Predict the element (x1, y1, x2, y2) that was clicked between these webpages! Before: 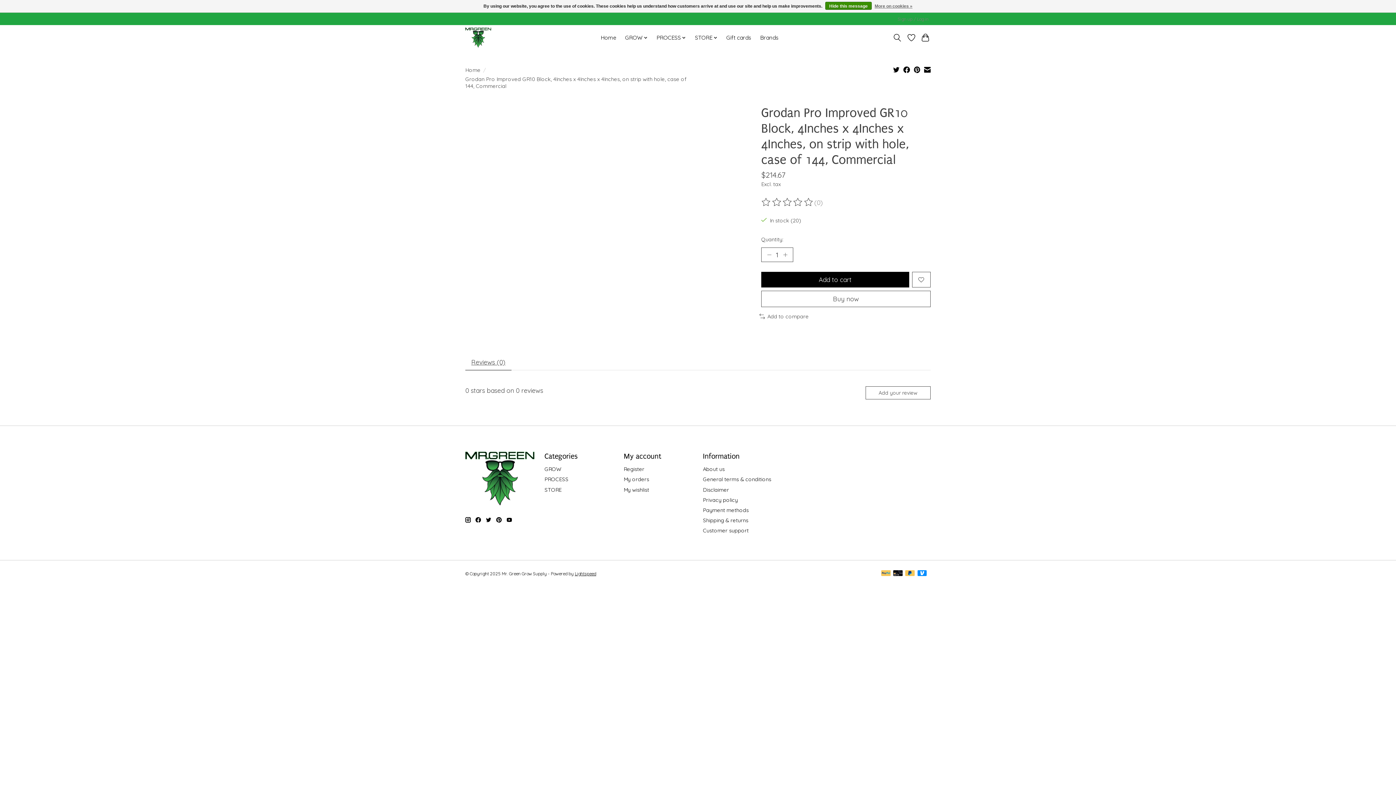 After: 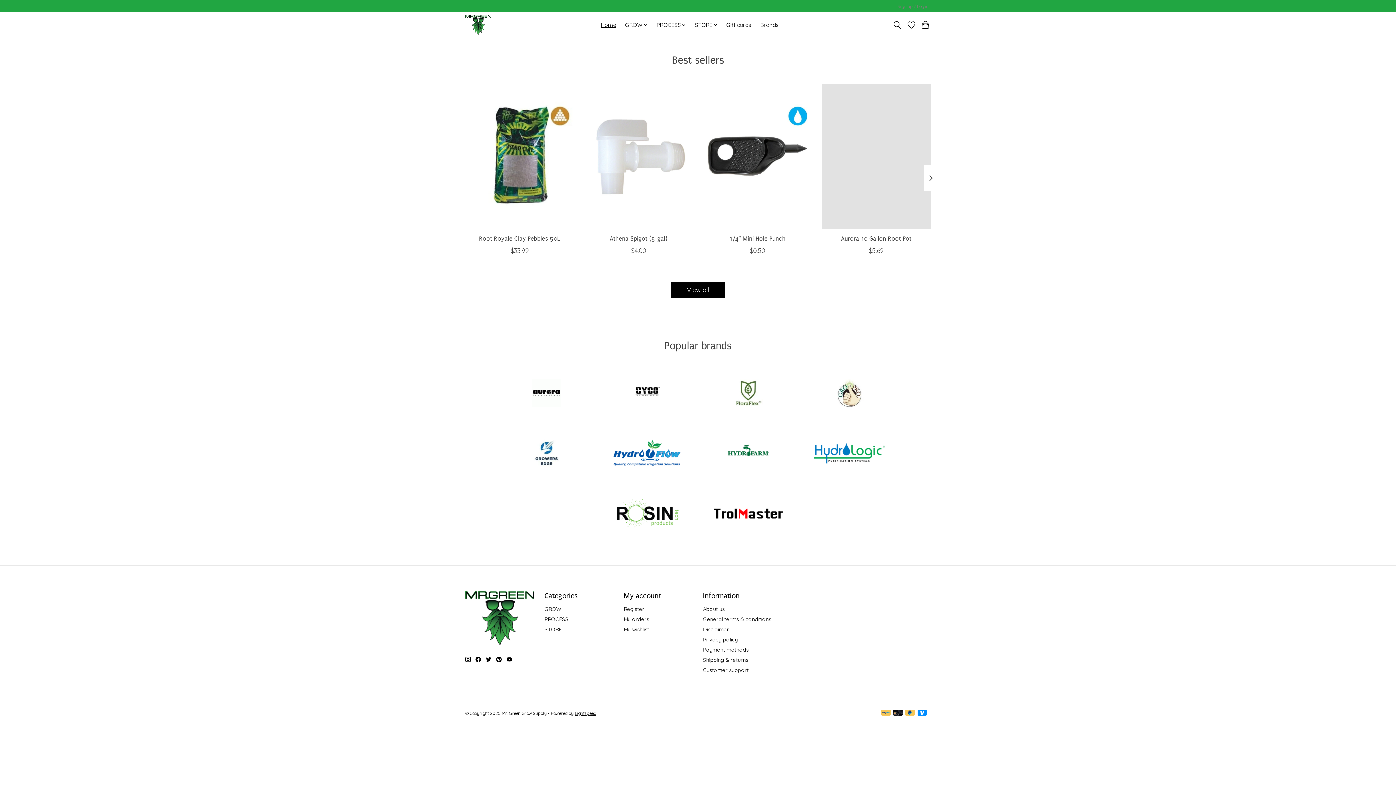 Action: label: Home bbox: (598, 32, 619, 42)